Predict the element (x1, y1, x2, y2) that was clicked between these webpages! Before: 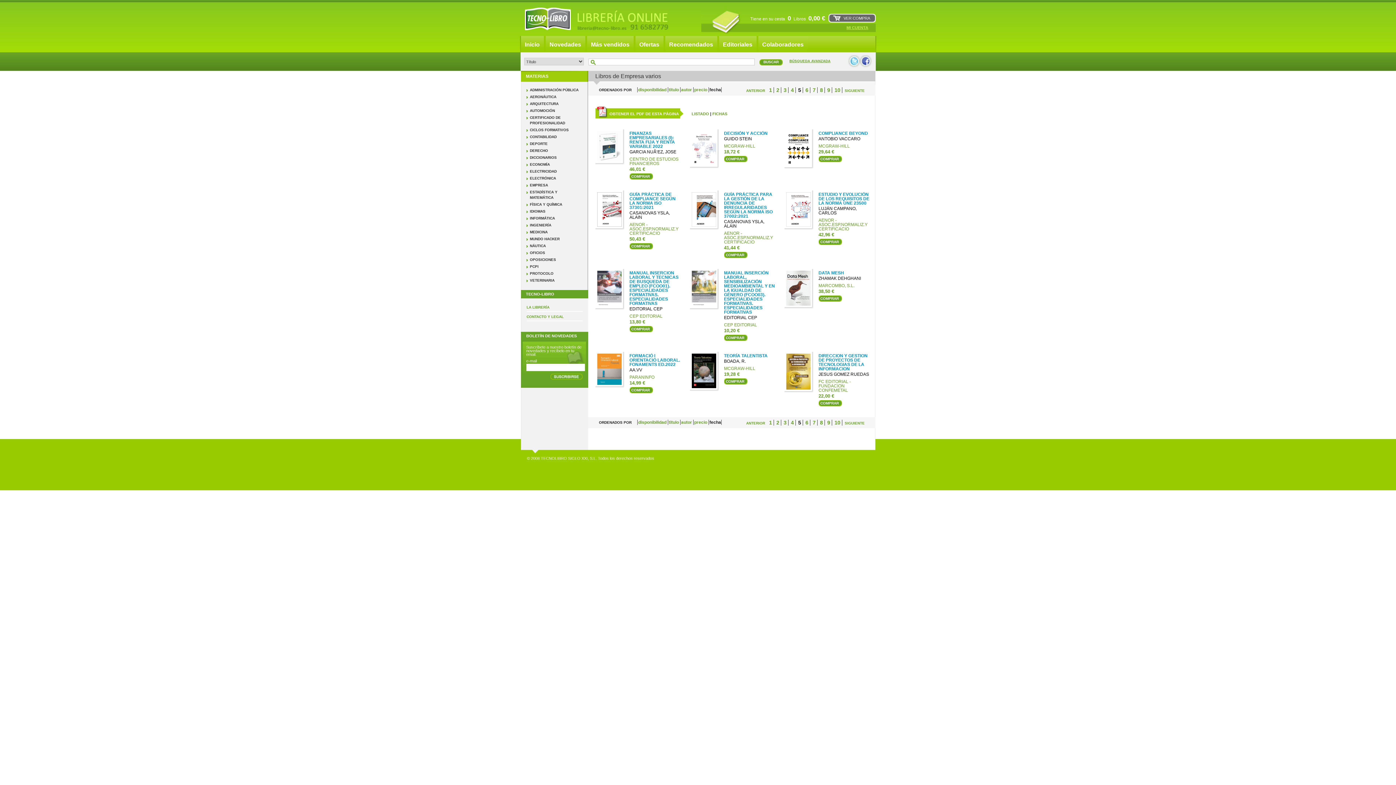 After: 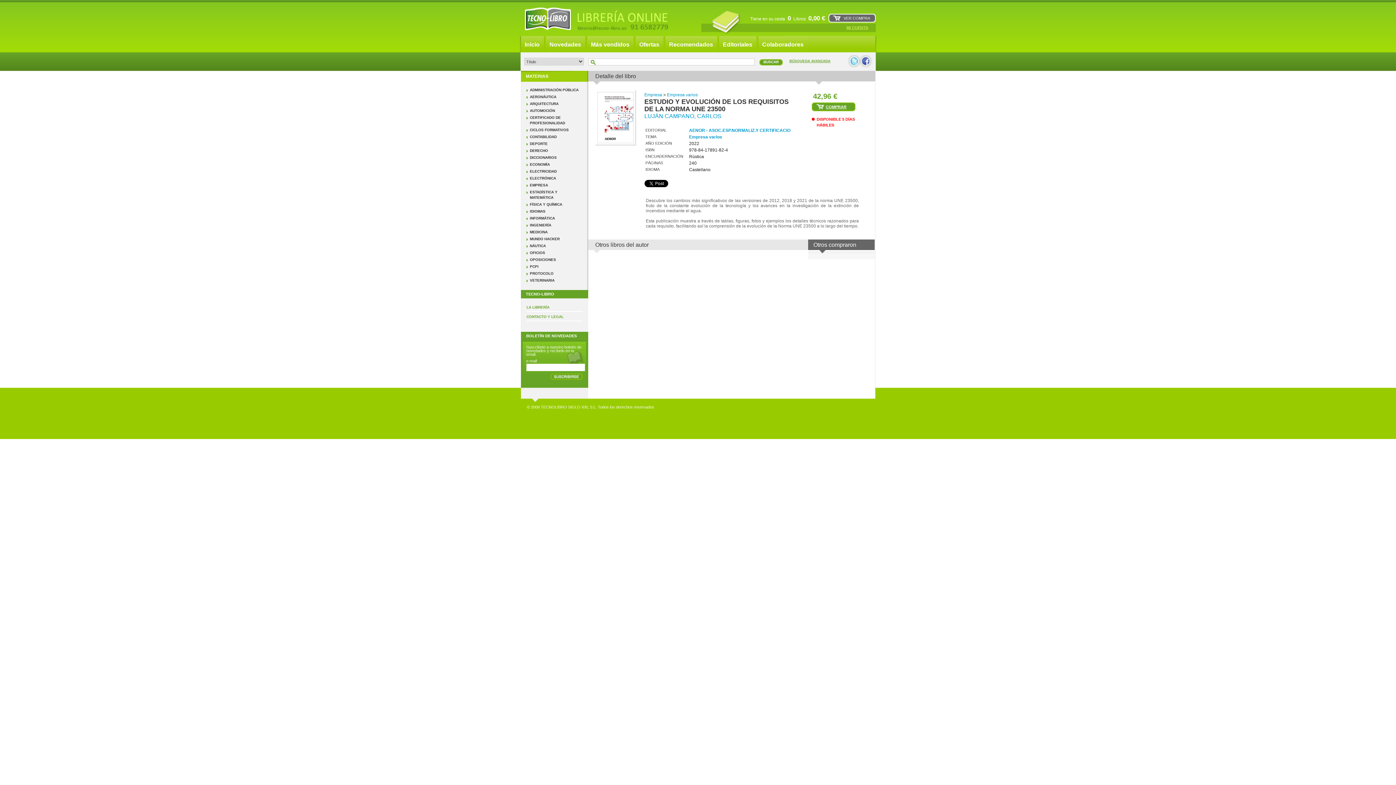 Action: label: ESTUDIO Y EVOLUCIÓN DE LOS REQUISITOS DE LA NORMA UNE 23500 bbox: (818, 192, 869, 205)